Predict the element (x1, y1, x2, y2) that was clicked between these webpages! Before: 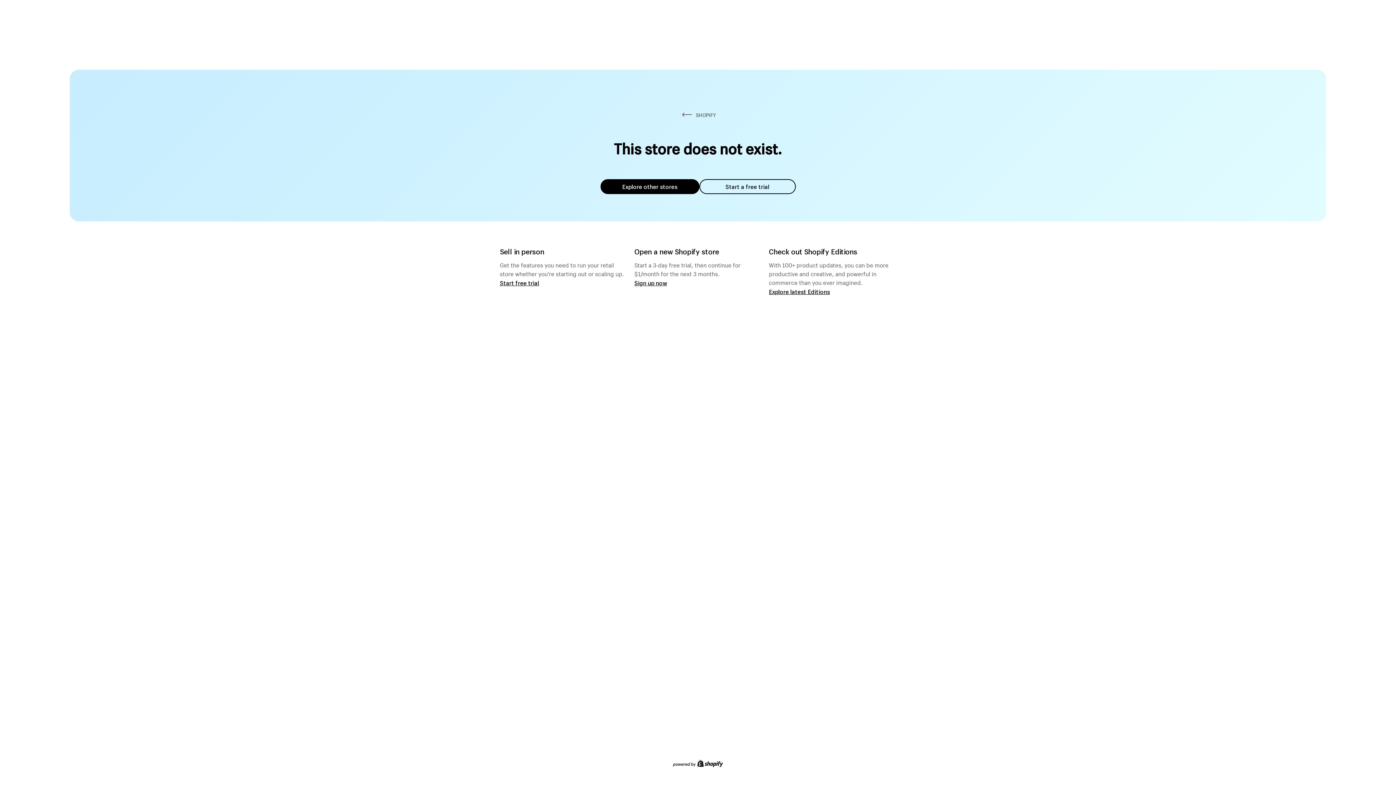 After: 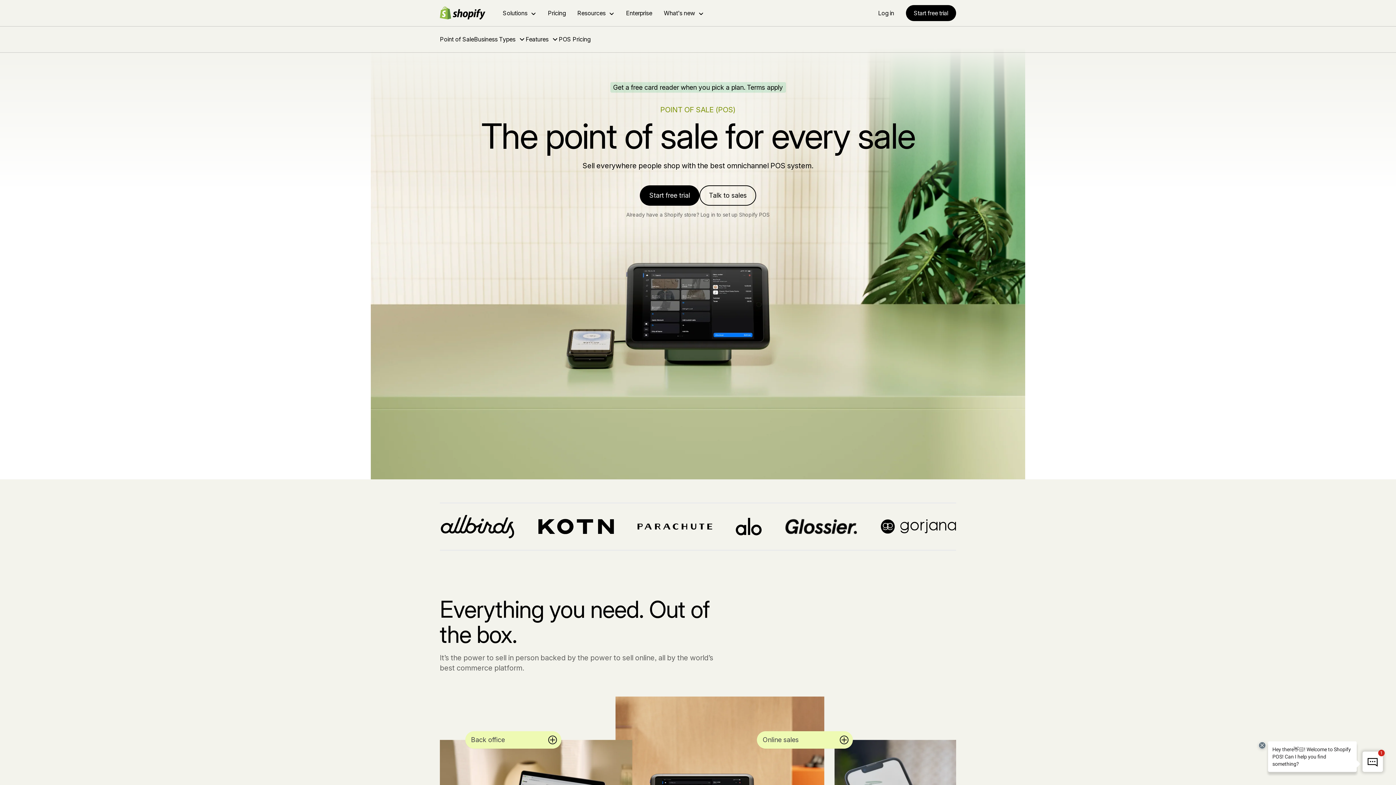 Action: label: Start free trial bbox: (500, 279, 539, 286)